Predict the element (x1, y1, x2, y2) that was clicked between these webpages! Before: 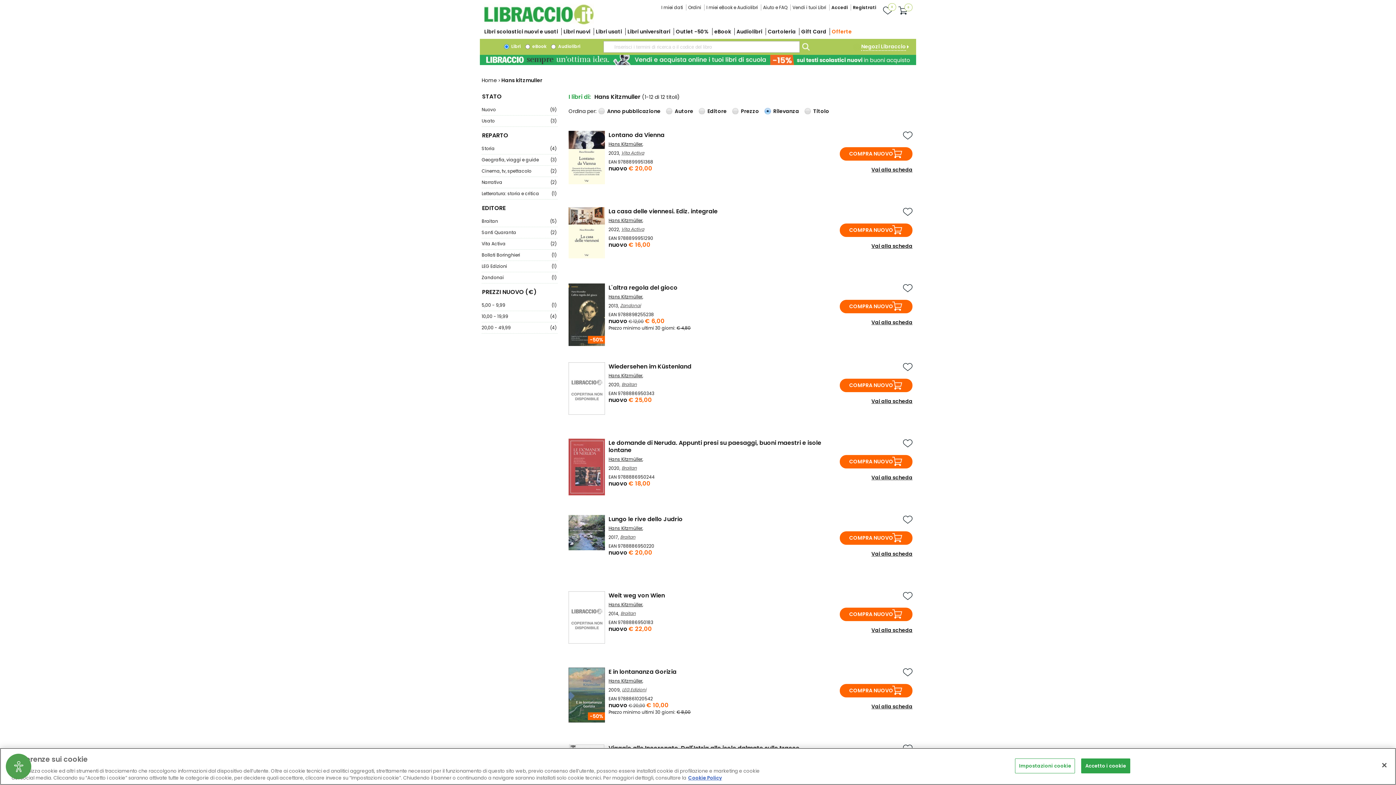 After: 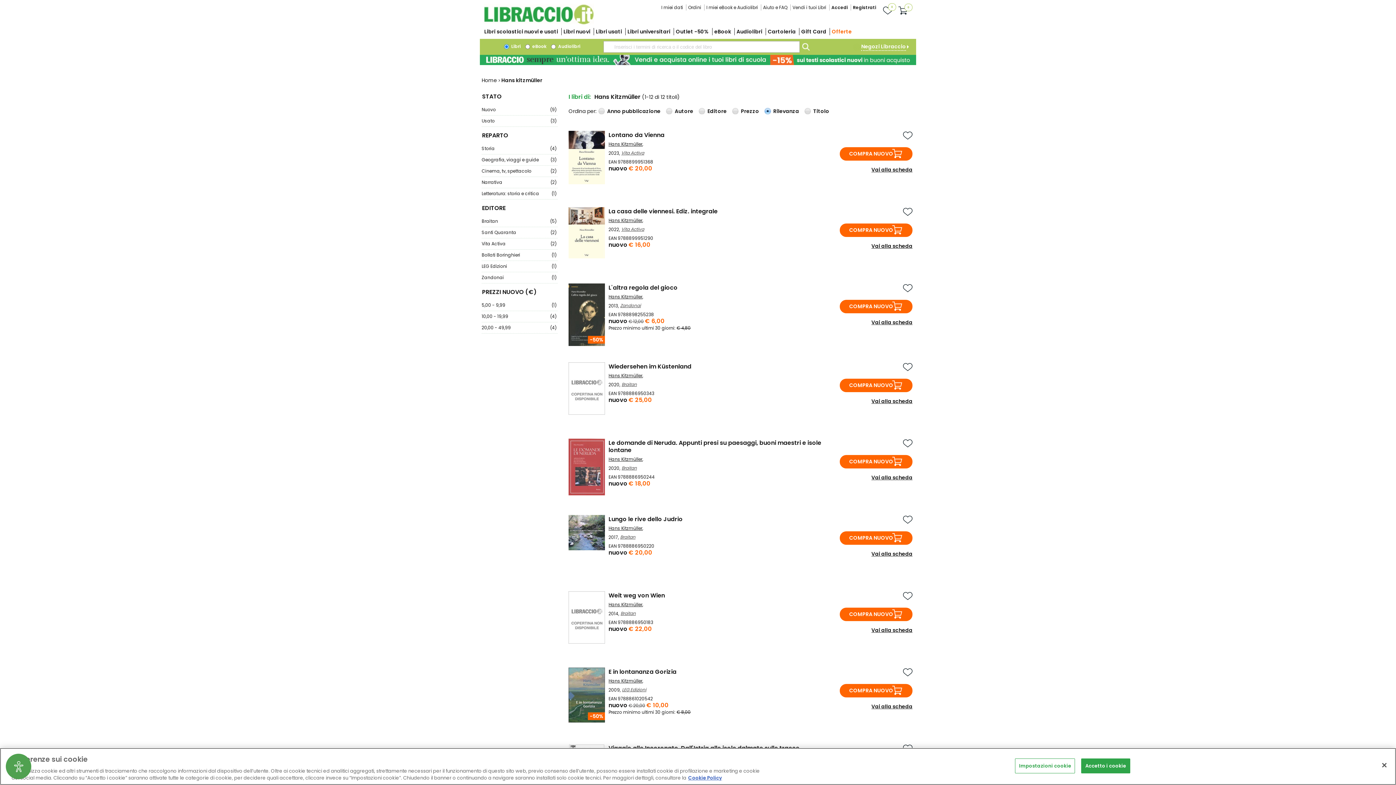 Action: bbox: (608, 140, 642, 147) label: Hans Kitzmüller